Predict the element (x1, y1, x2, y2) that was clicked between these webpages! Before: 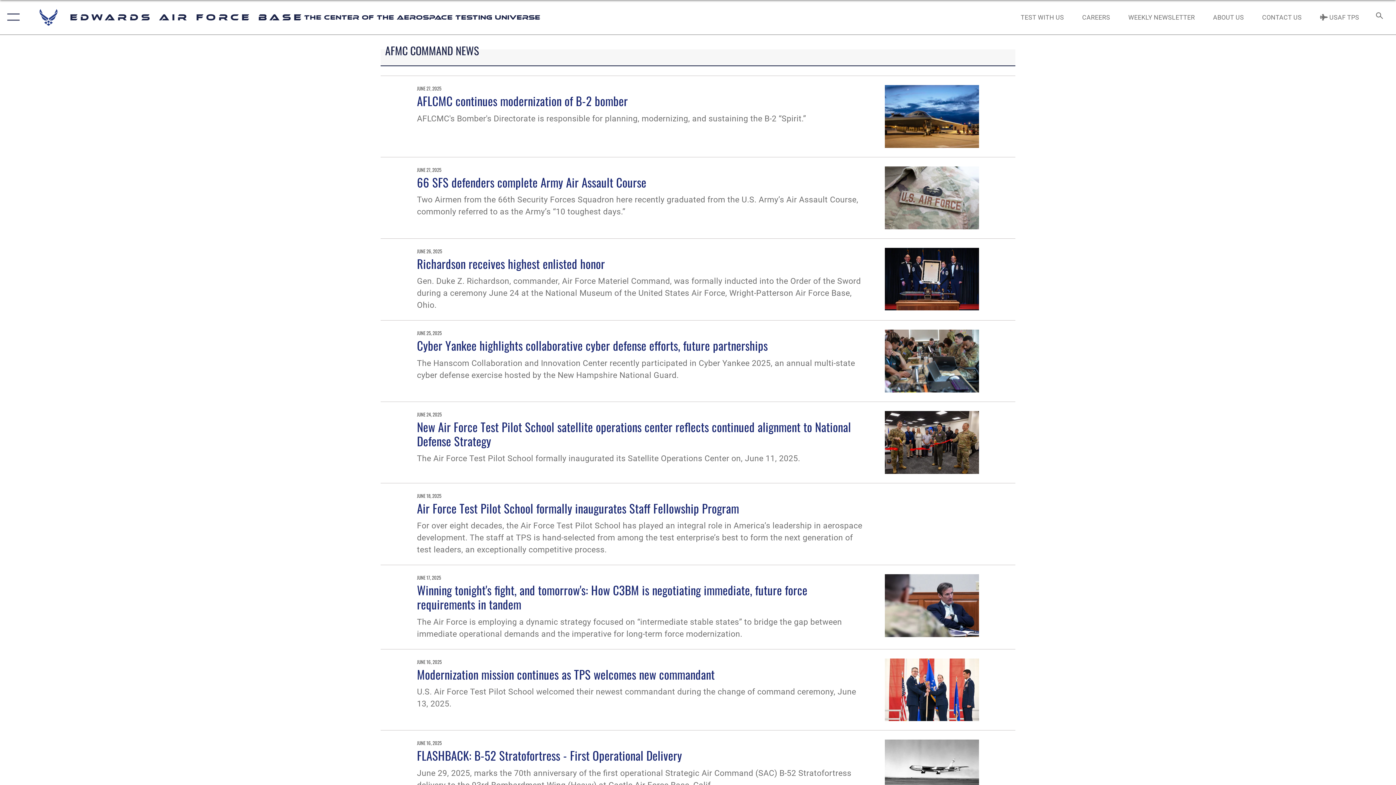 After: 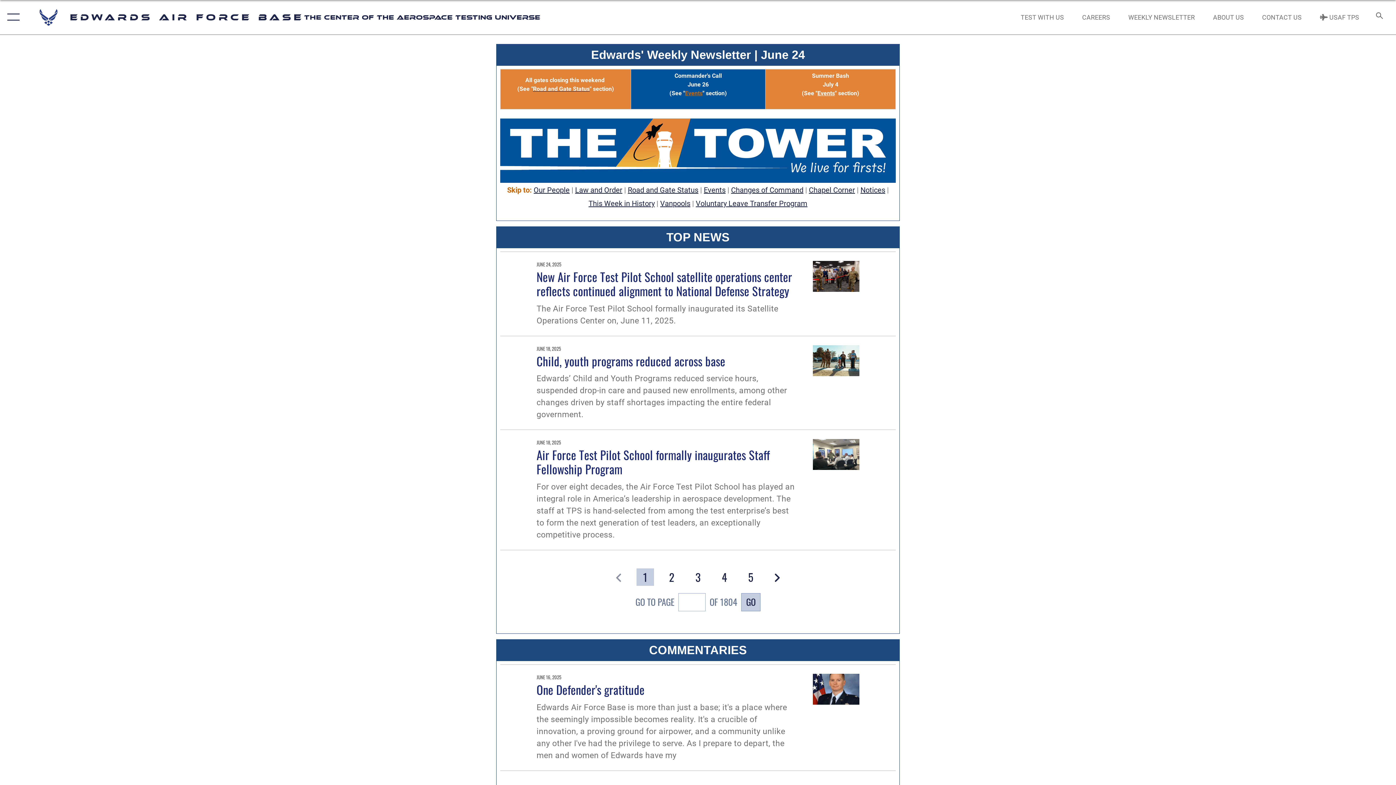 Action: bbox: (1121, 5, 1202, 28) label: WEEKLY NEWSLETTER